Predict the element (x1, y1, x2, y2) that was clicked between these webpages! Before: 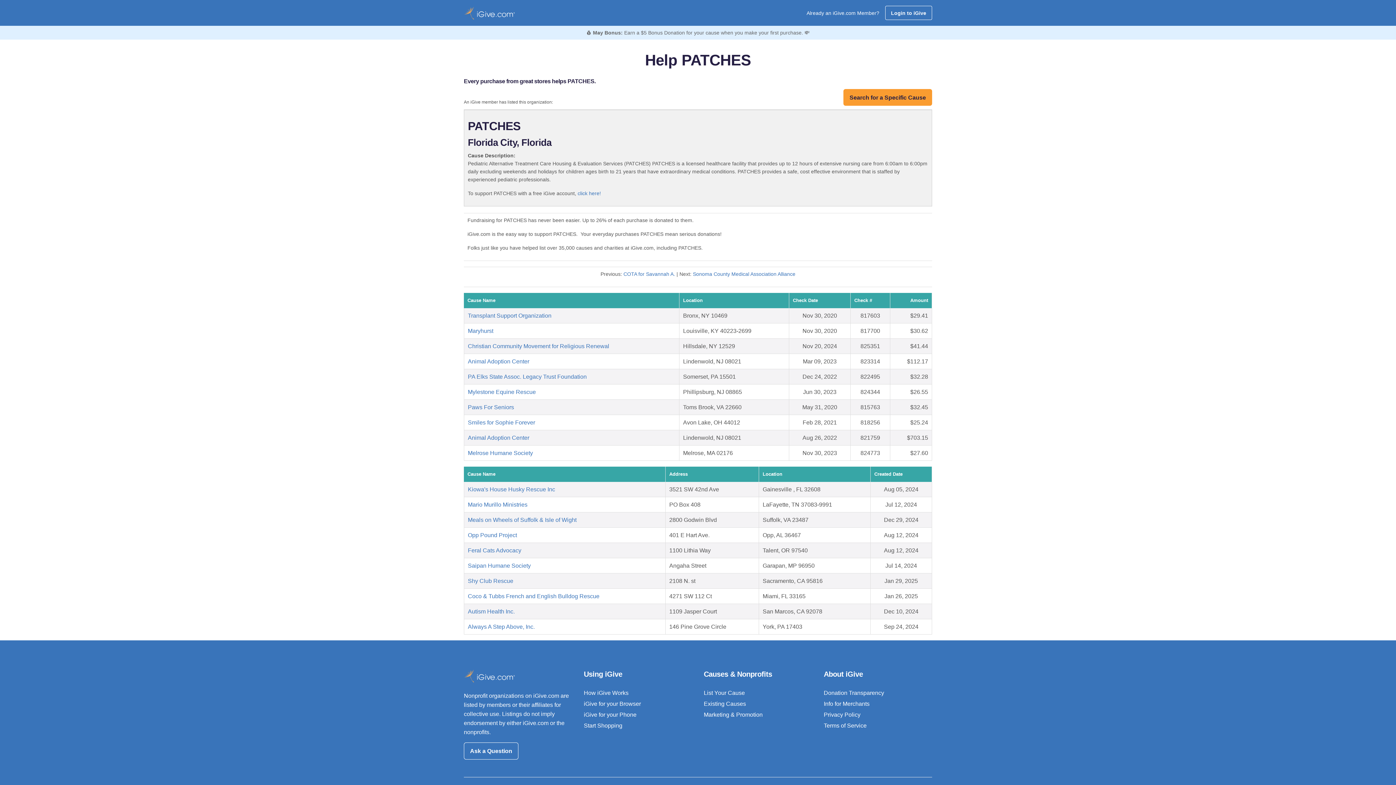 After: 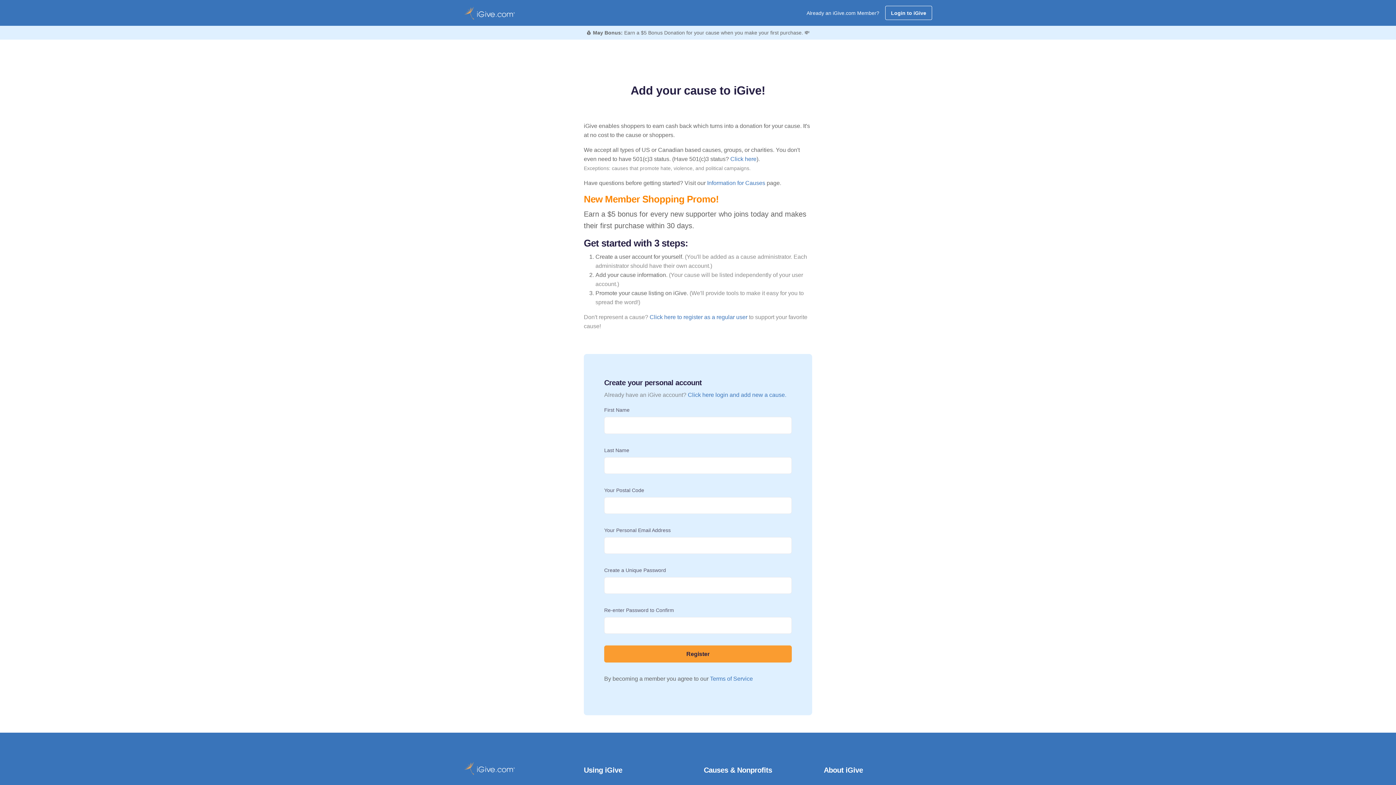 Action: bbox: (584, 723, 622, 729) label: Start Shopping